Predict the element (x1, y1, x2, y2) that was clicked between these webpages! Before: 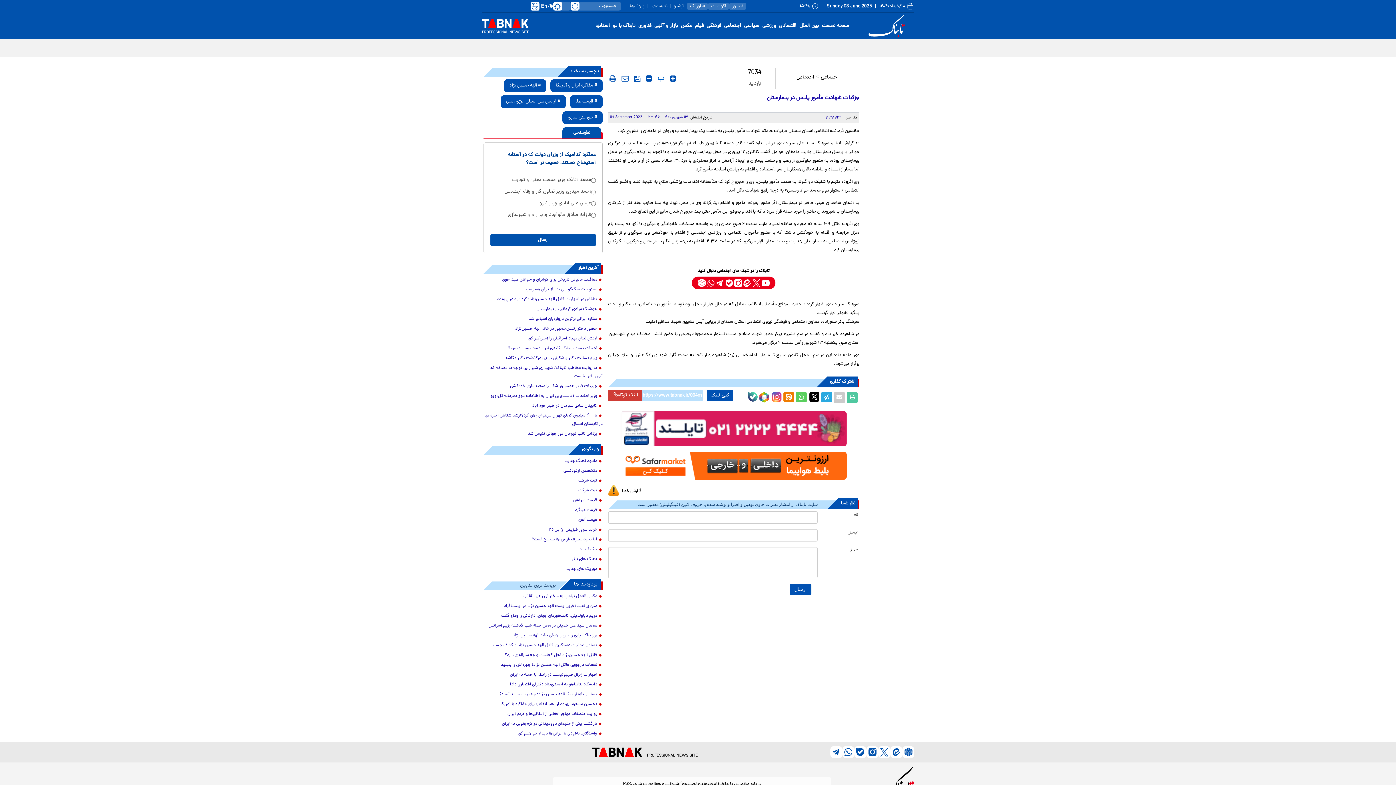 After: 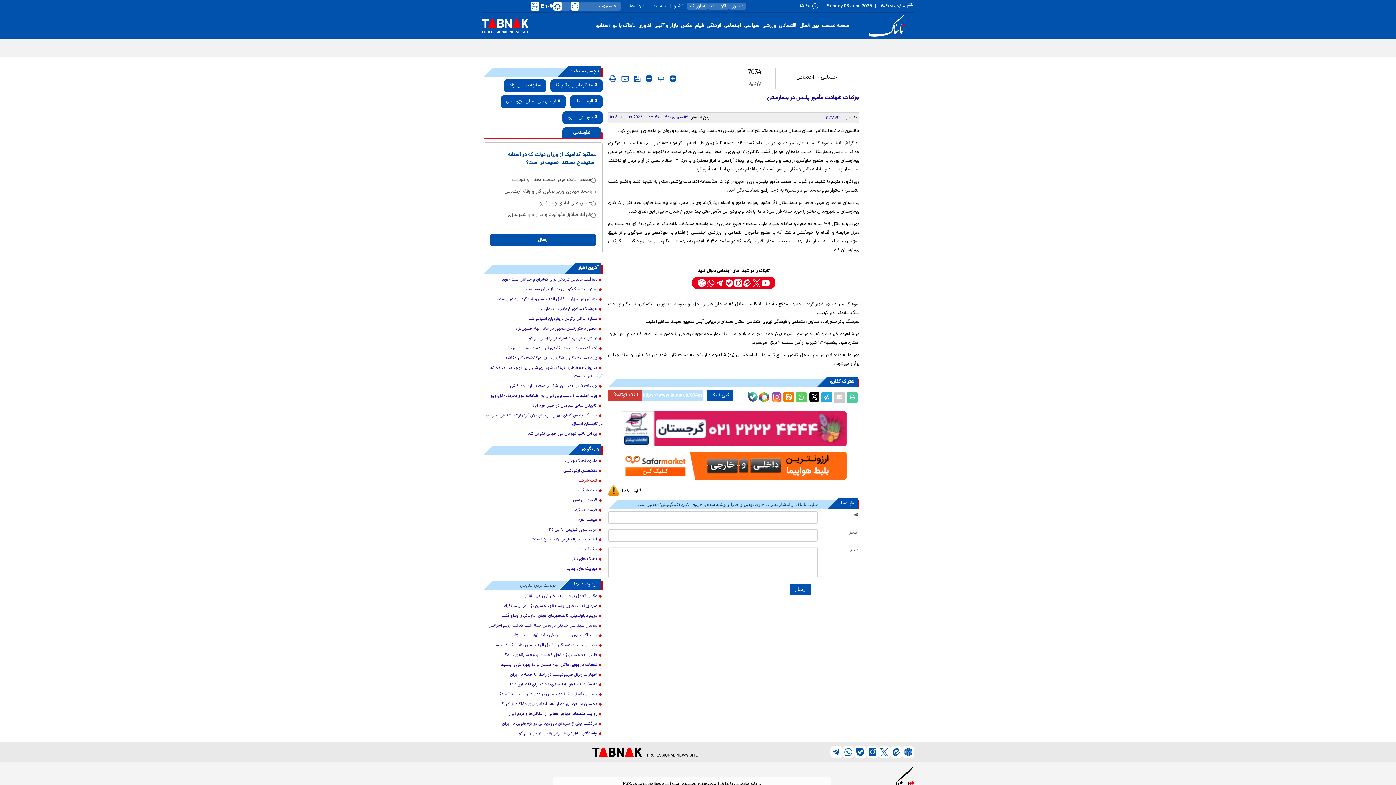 Action: bbox: (483, 477, 602, 485) label: ثبت شرکت